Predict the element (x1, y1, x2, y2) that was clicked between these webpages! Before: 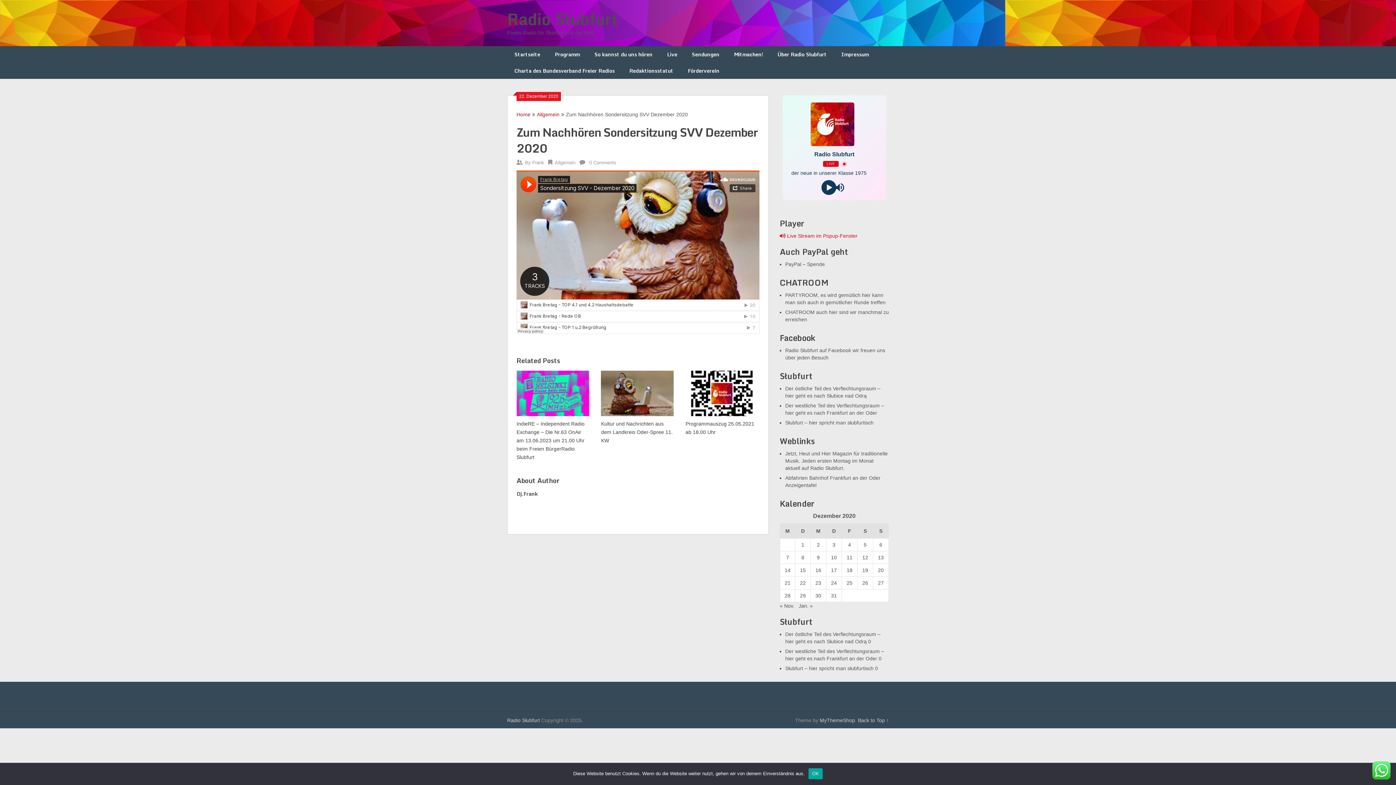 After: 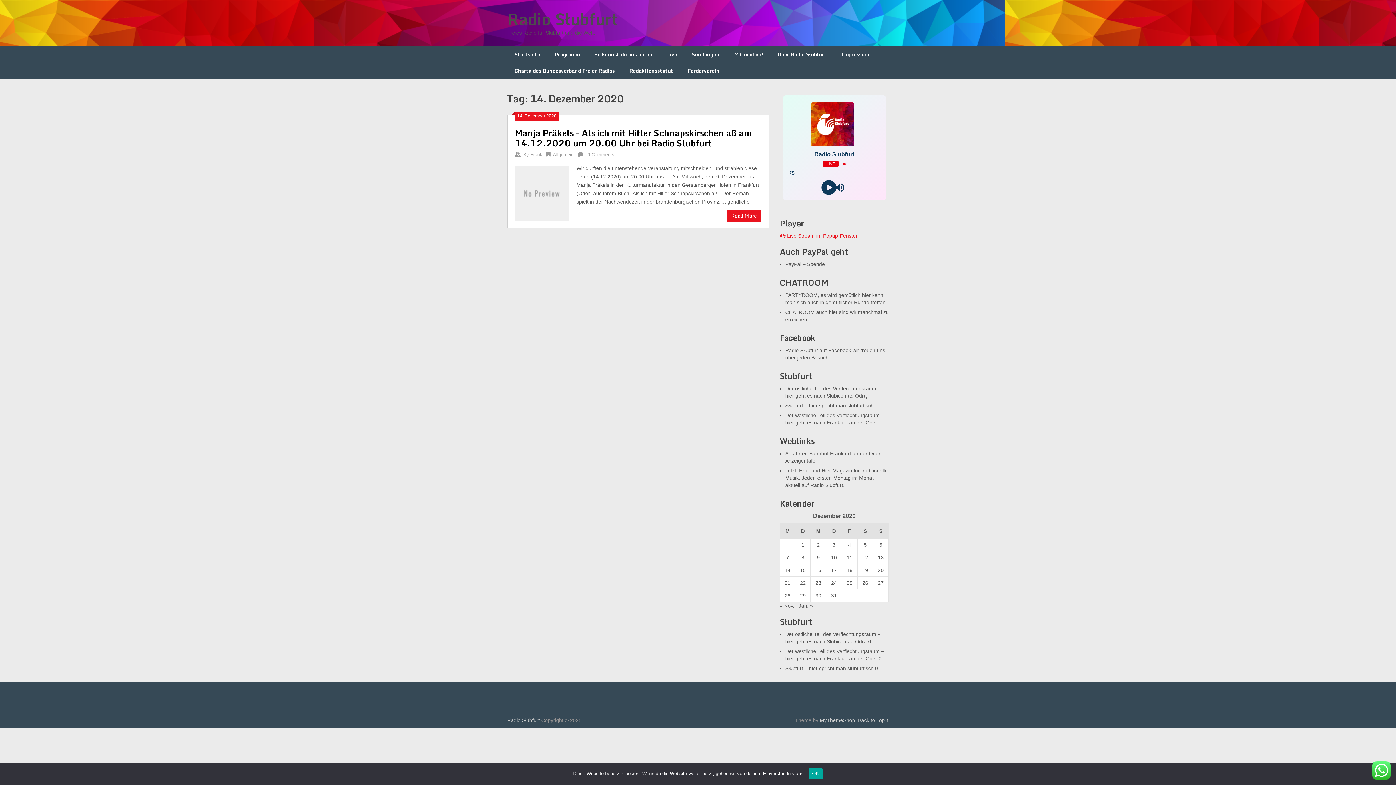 Action: bbox: (784, 559, 790, 565) label: Beiträge veröffentlicht am 14. December 2020